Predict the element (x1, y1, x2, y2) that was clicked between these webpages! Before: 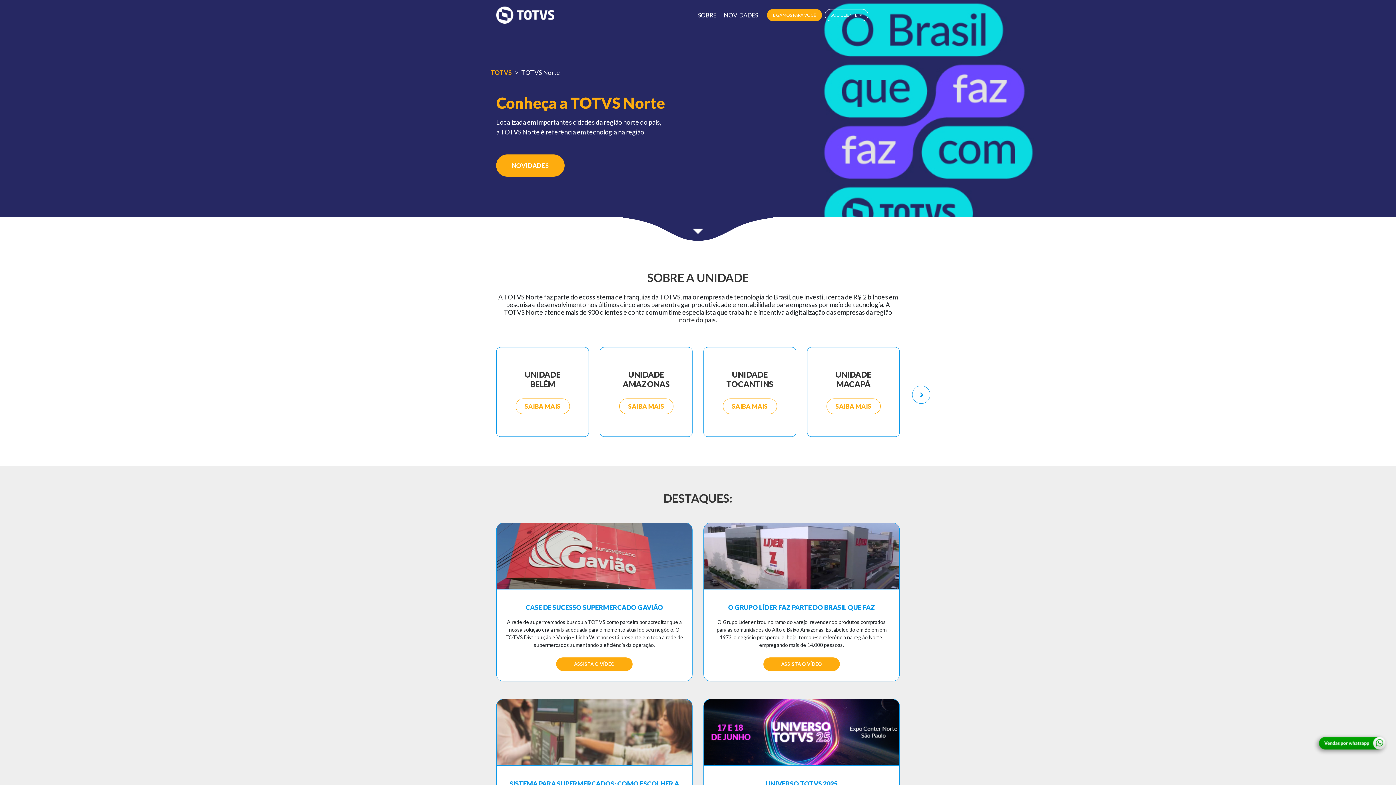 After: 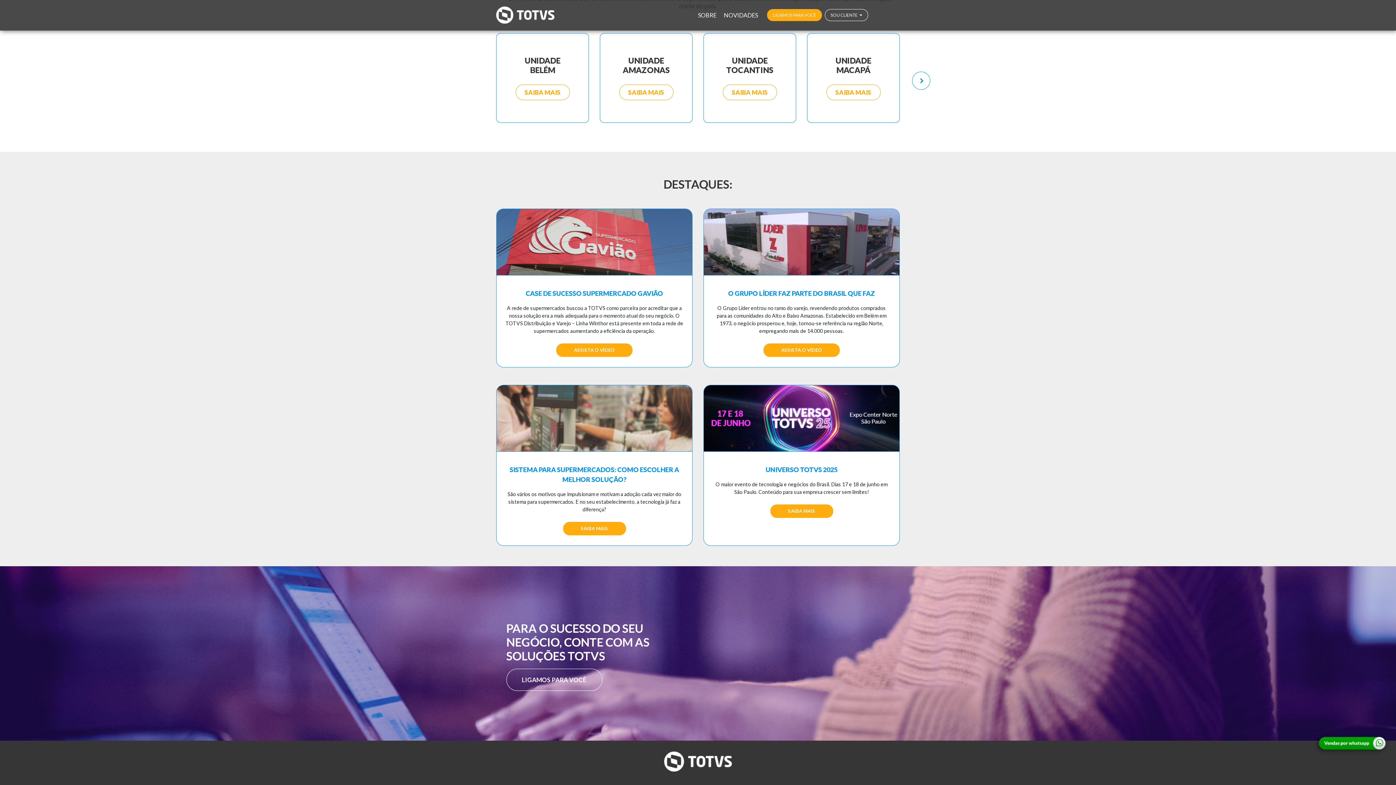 Action: label: NOVIDADES bbox: (496, 154, 564, 176)